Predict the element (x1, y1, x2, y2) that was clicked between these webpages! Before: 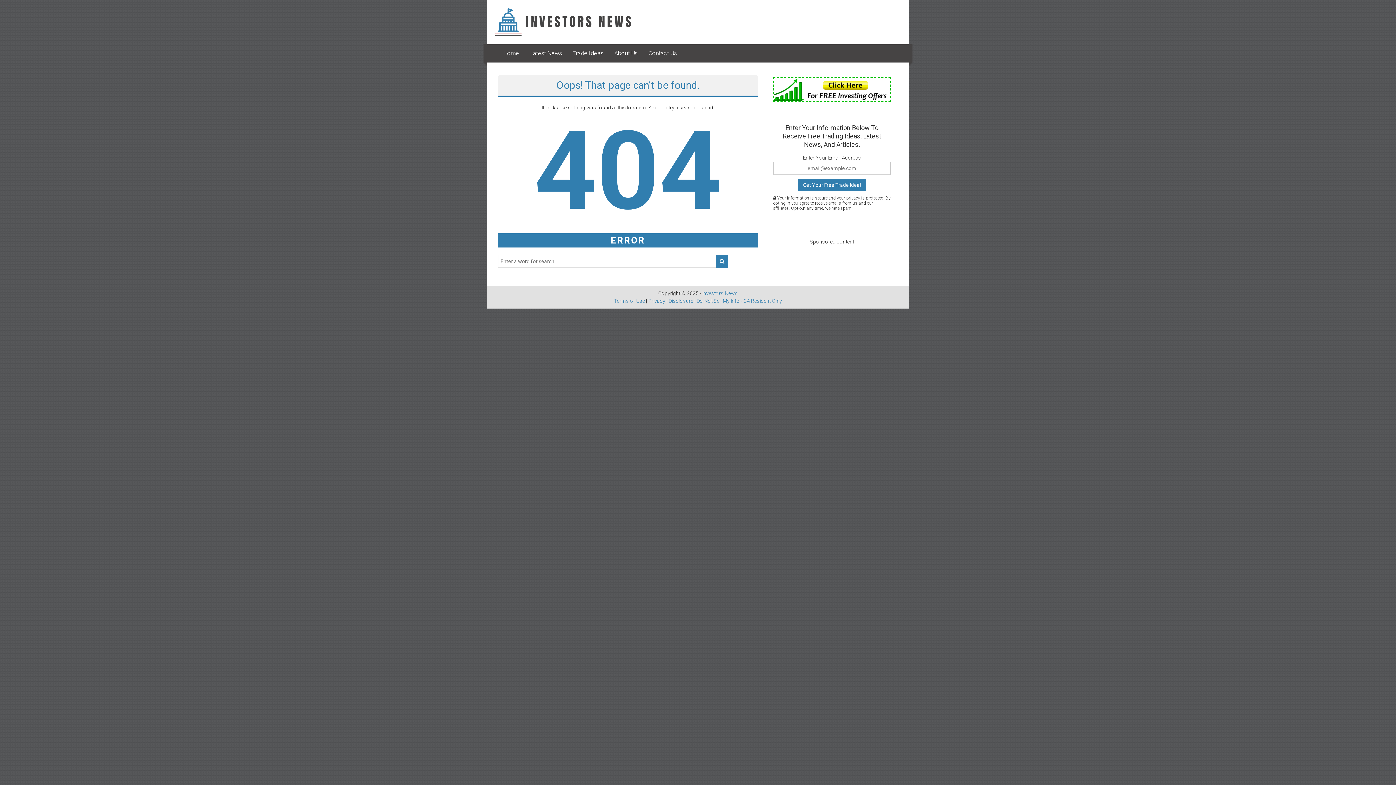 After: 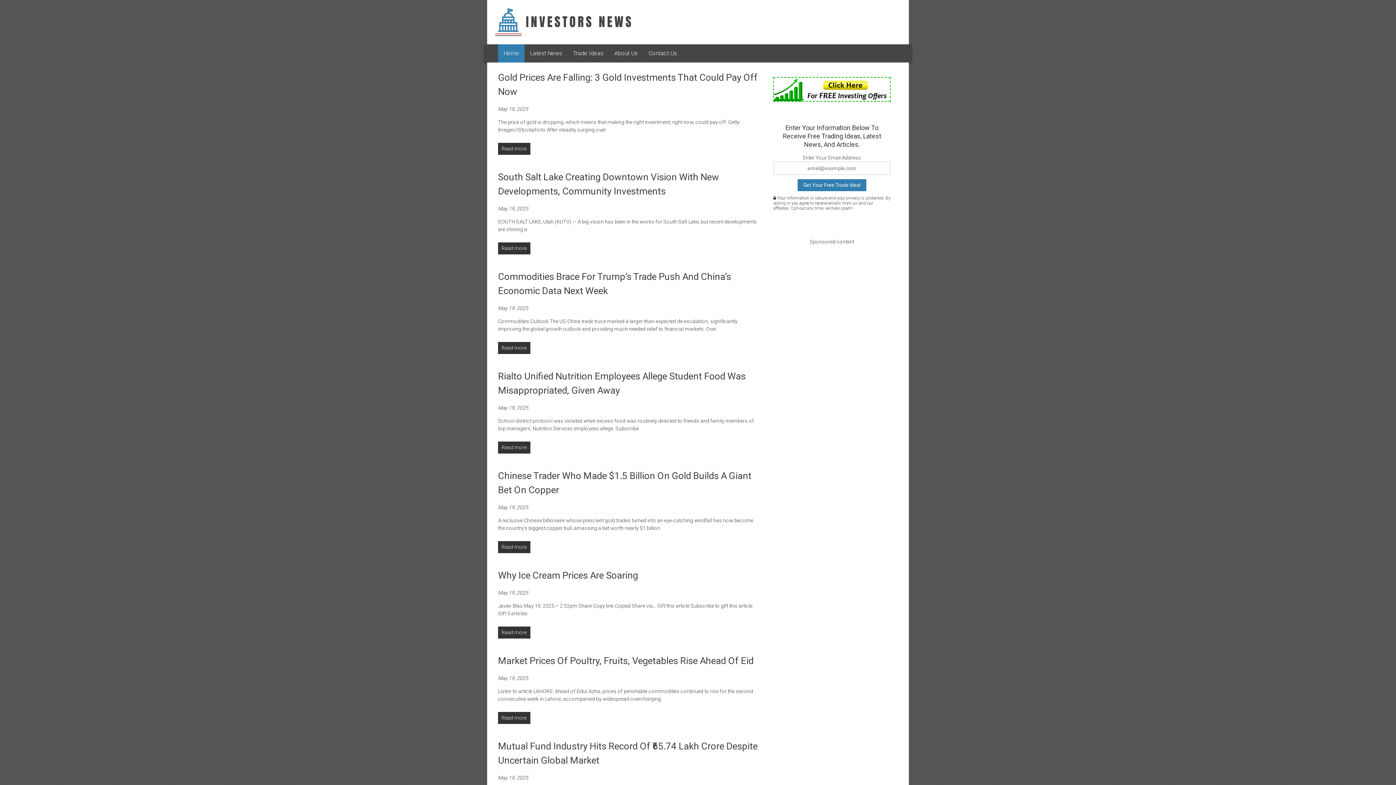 Action: bbox: (702, 290, 738, 296) label: Investors News